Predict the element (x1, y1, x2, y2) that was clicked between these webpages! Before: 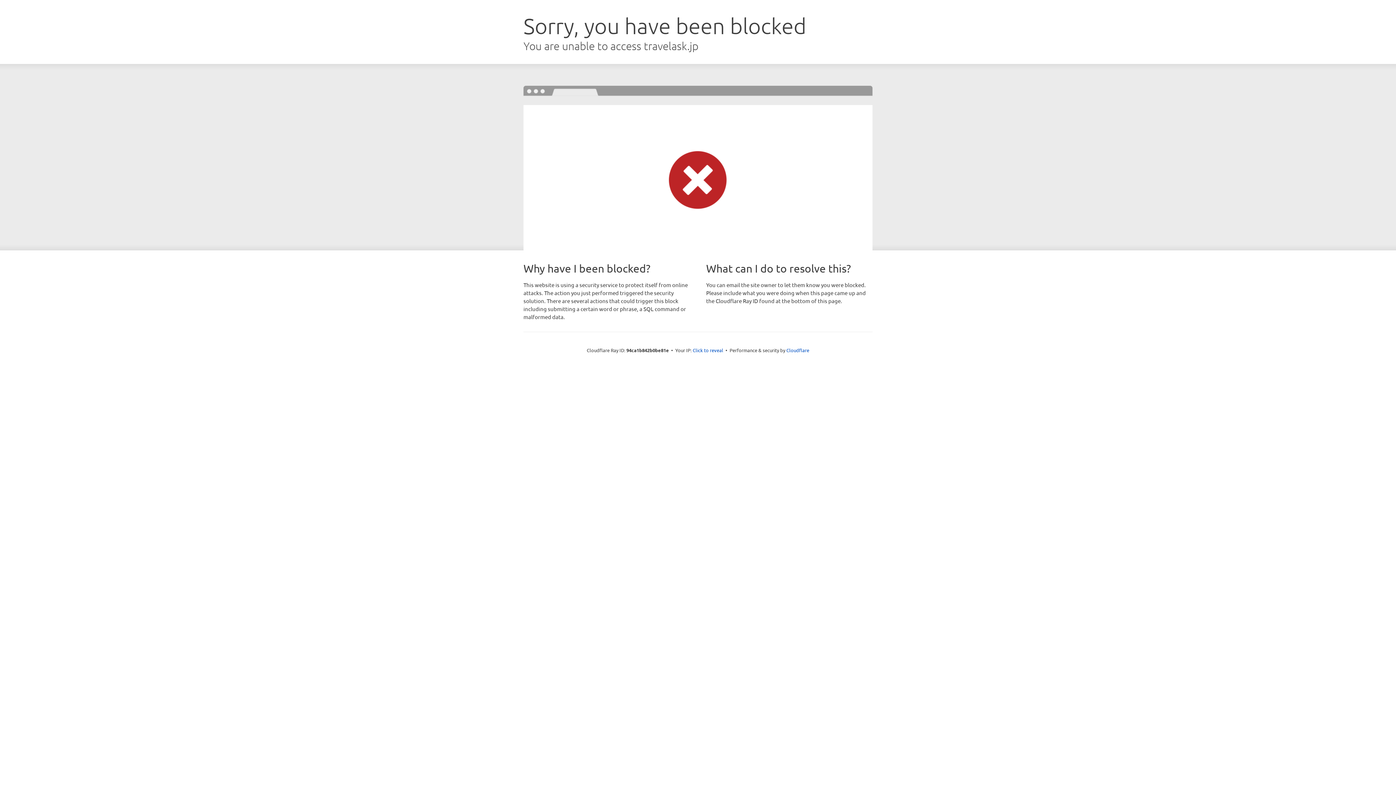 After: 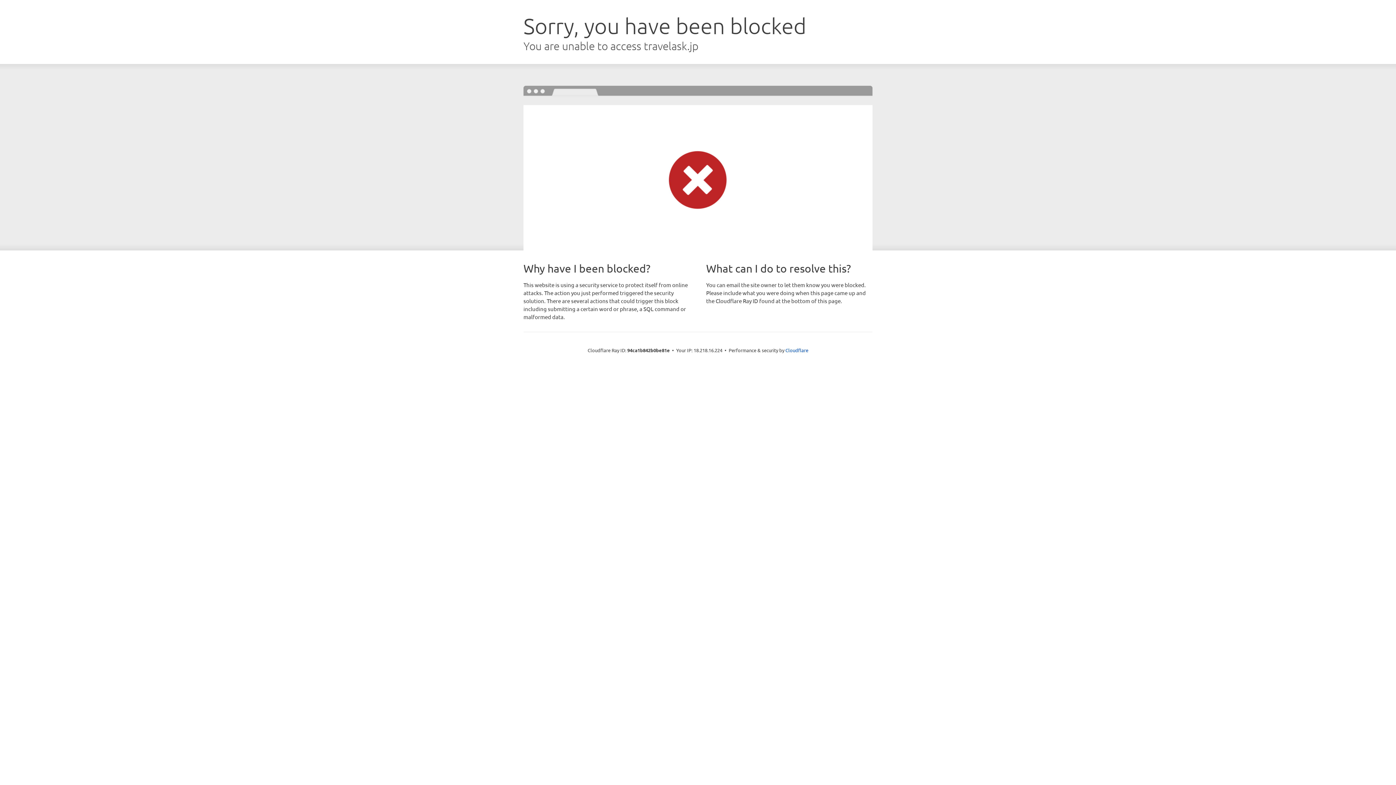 Action: bbox: (692, 346, 723, 353) label: Click to reveal